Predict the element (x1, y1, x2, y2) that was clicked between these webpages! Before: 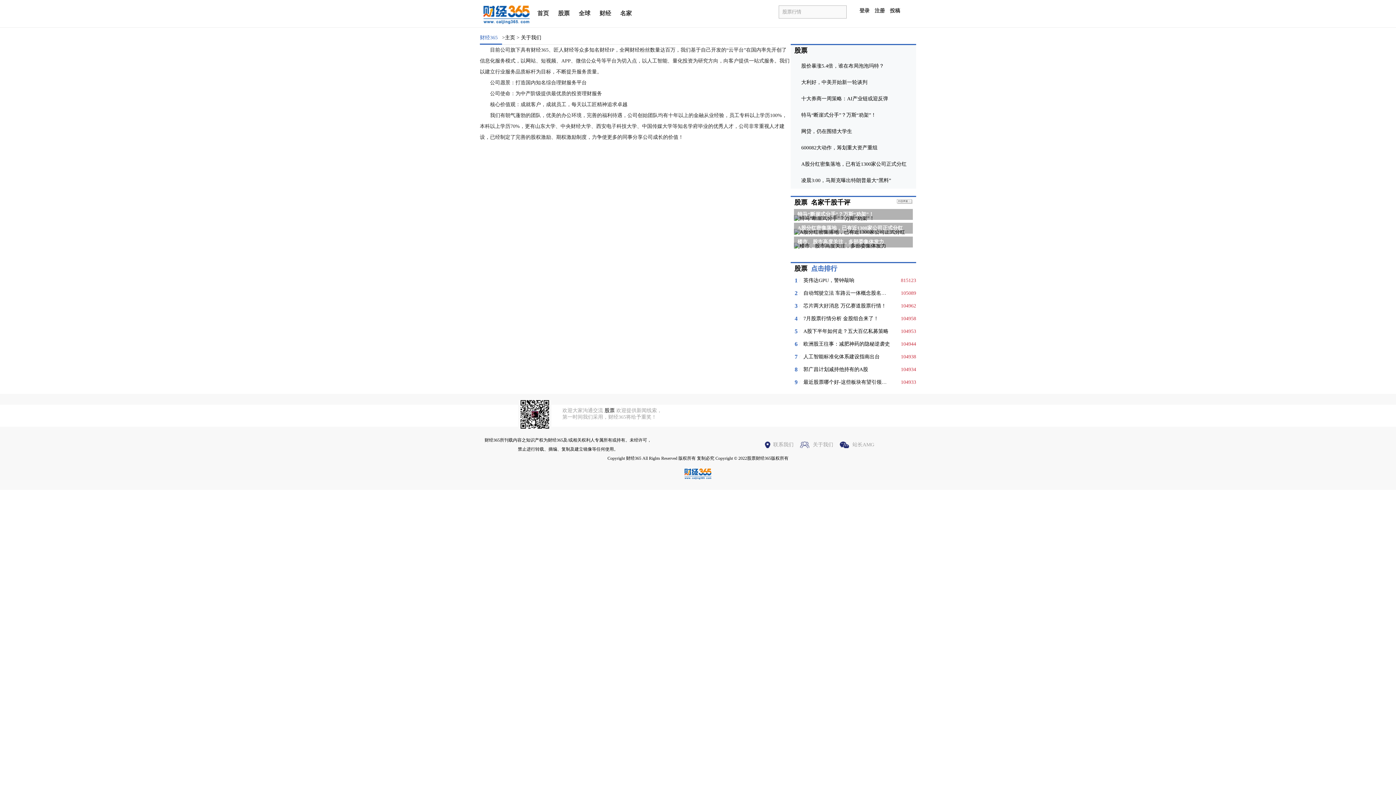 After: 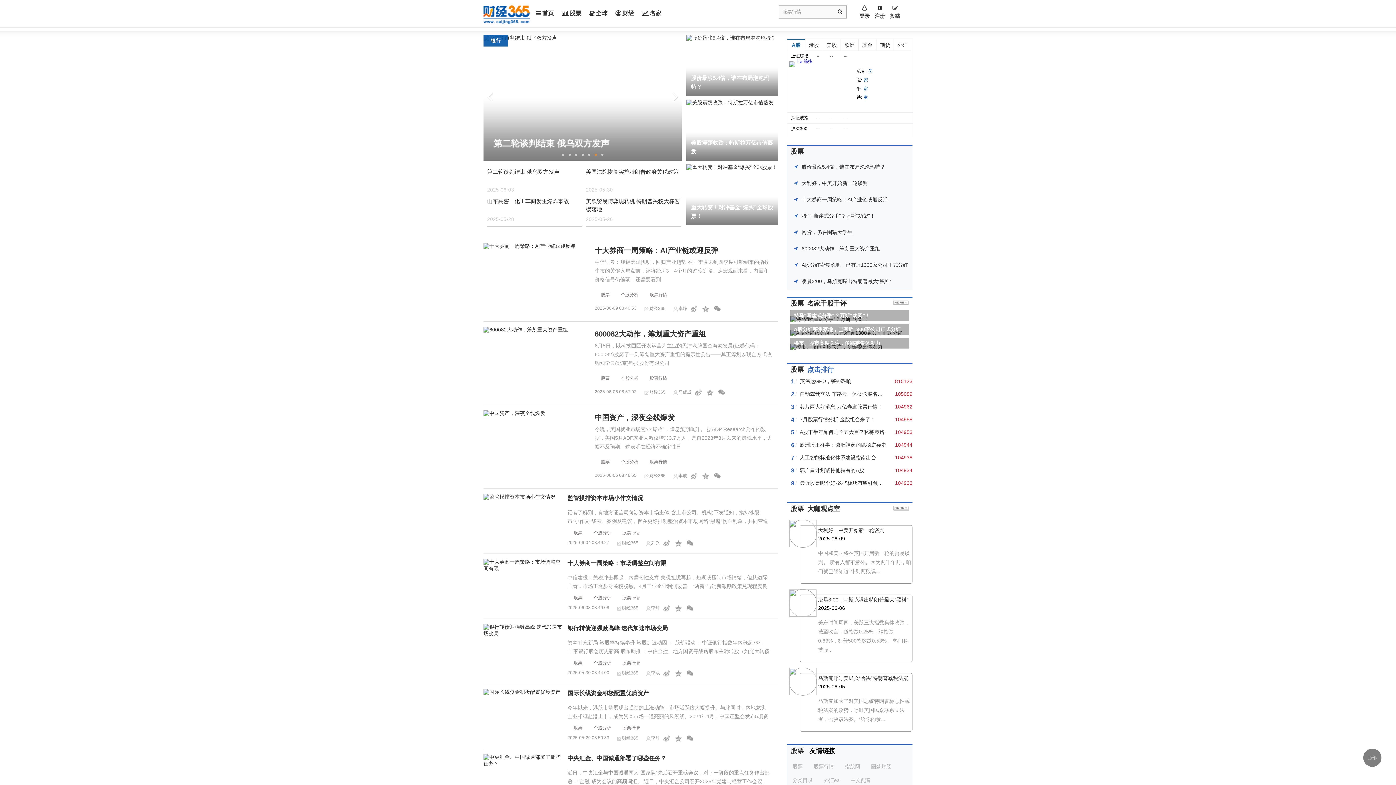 Action: bbox: (505, 34, 515, 40) label: 主页